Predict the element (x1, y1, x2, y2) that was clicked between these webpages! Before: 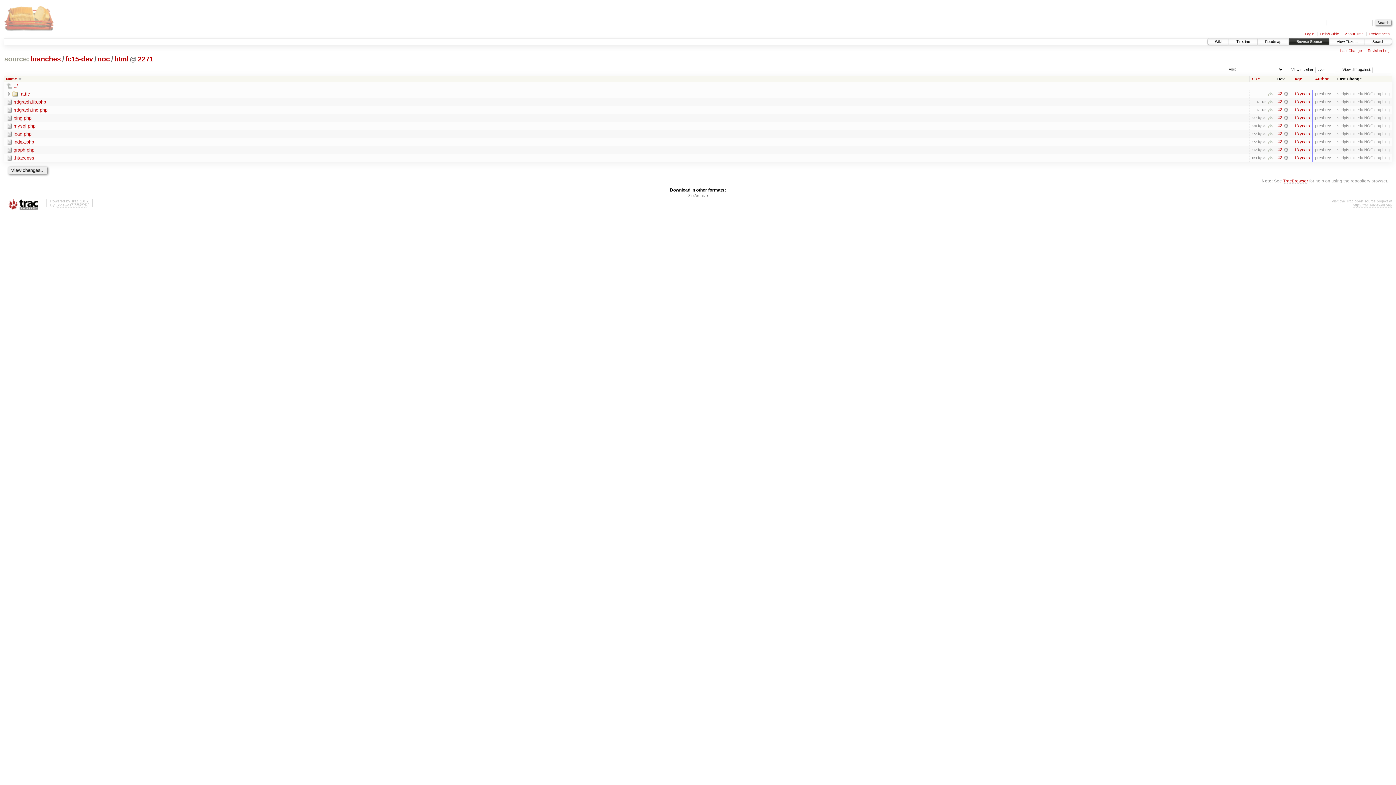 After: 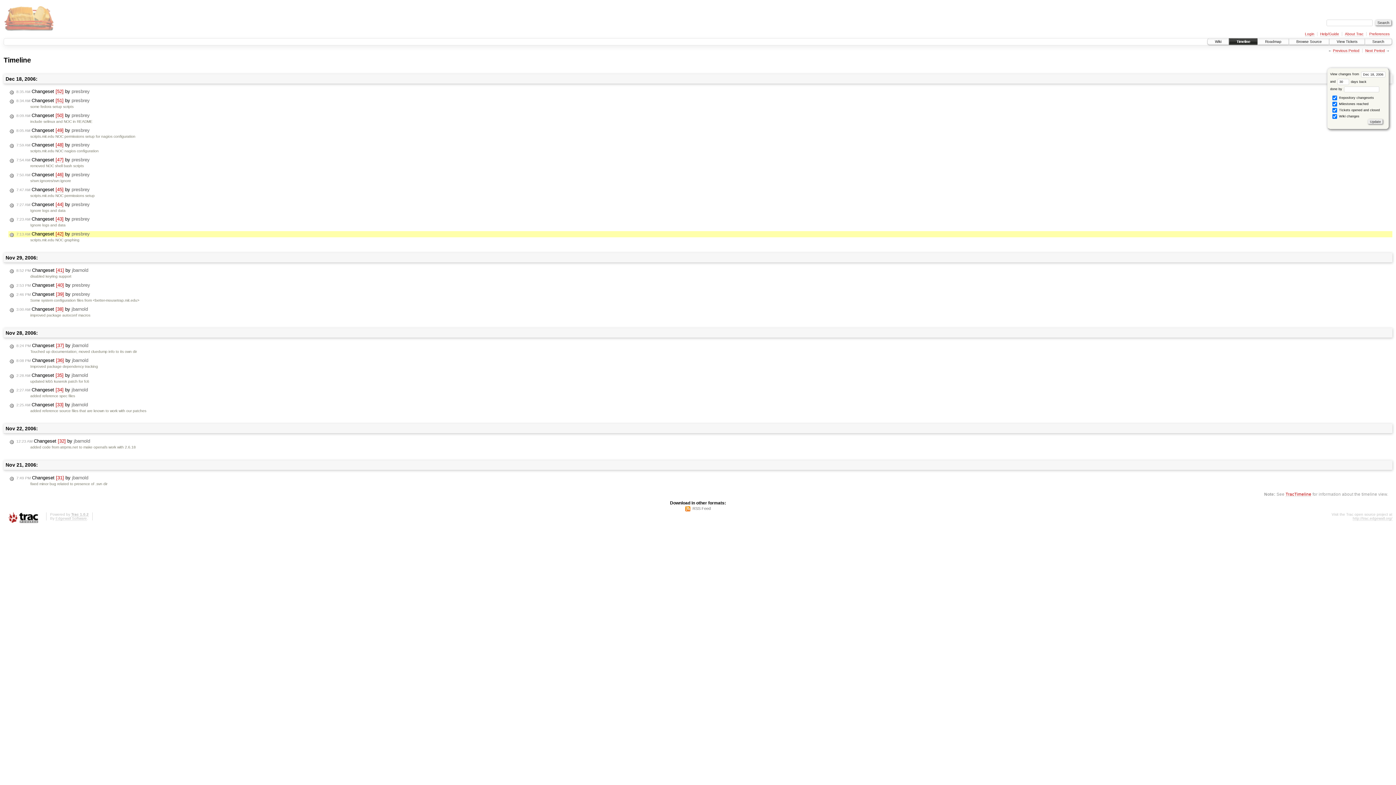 Action: bbox: (1294, 147, 1310, 152) label: 18 years